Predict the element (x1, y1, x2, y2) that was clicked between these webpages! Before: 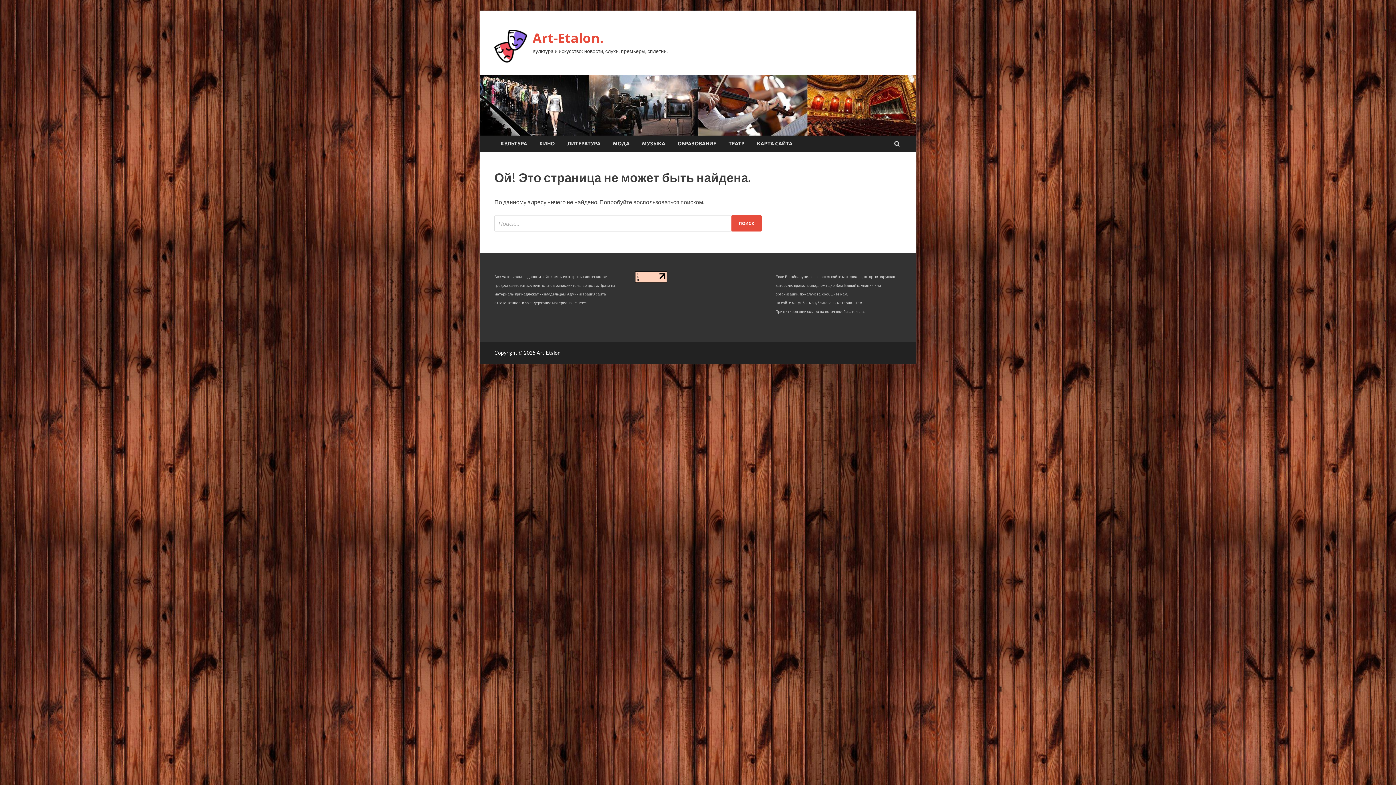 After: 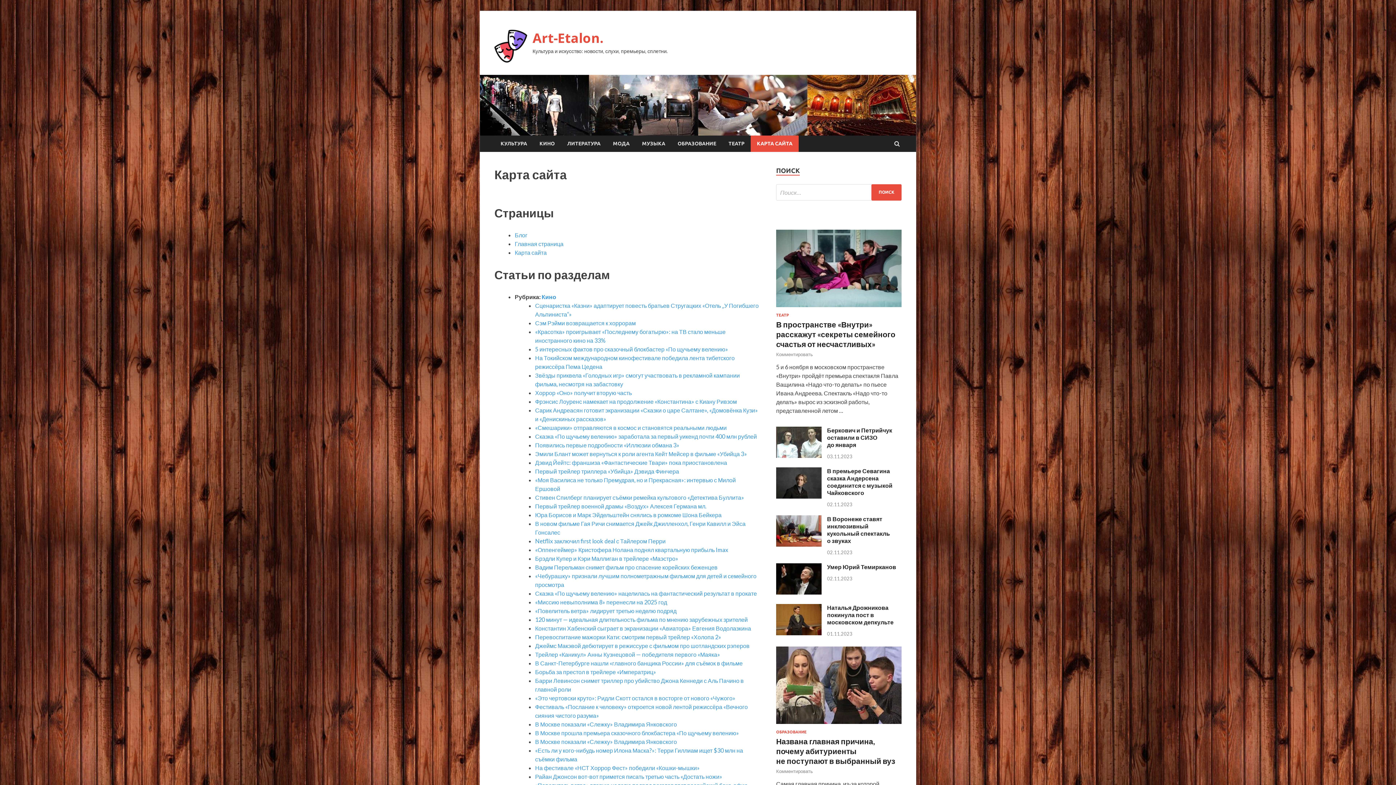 Action: bbox: (750, 135, 798, 151) label: КАРТА САЙТА